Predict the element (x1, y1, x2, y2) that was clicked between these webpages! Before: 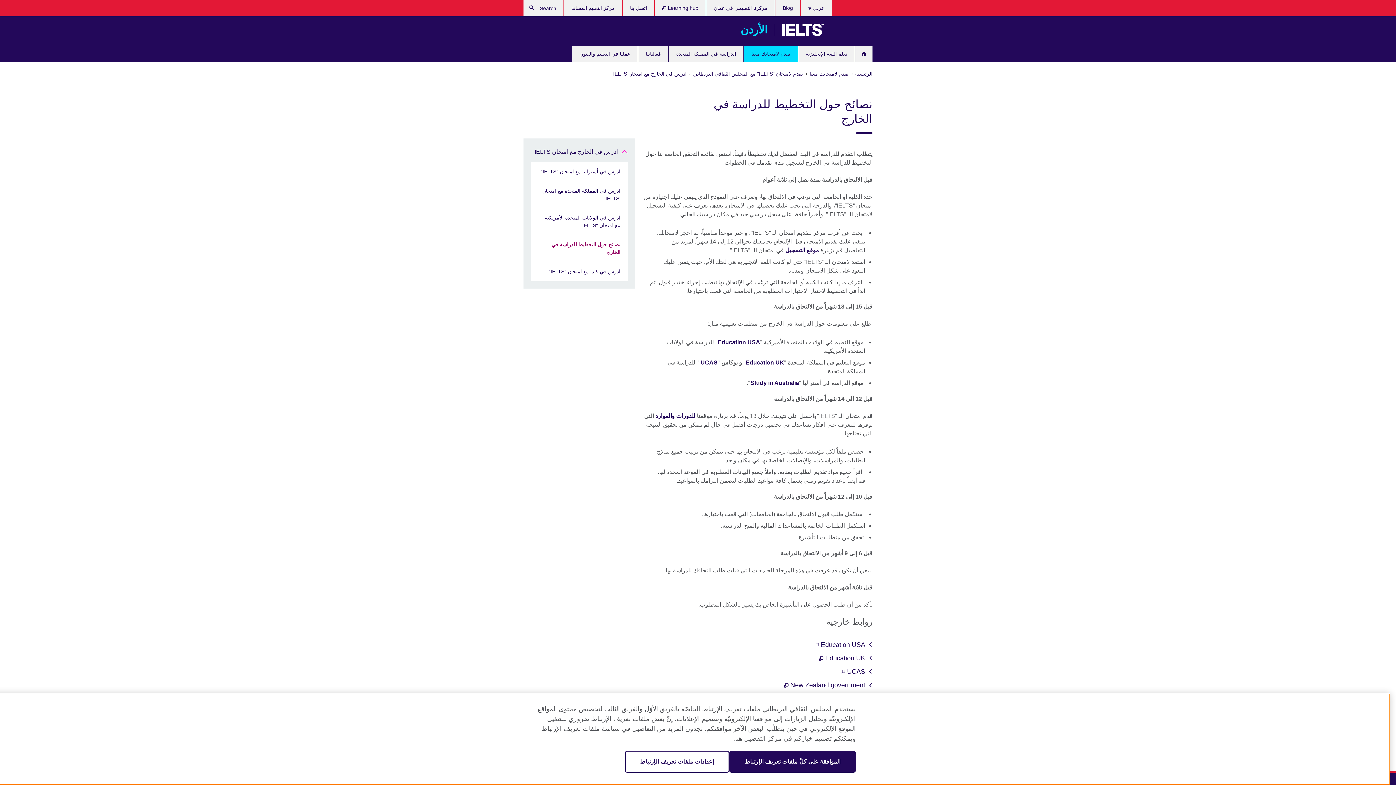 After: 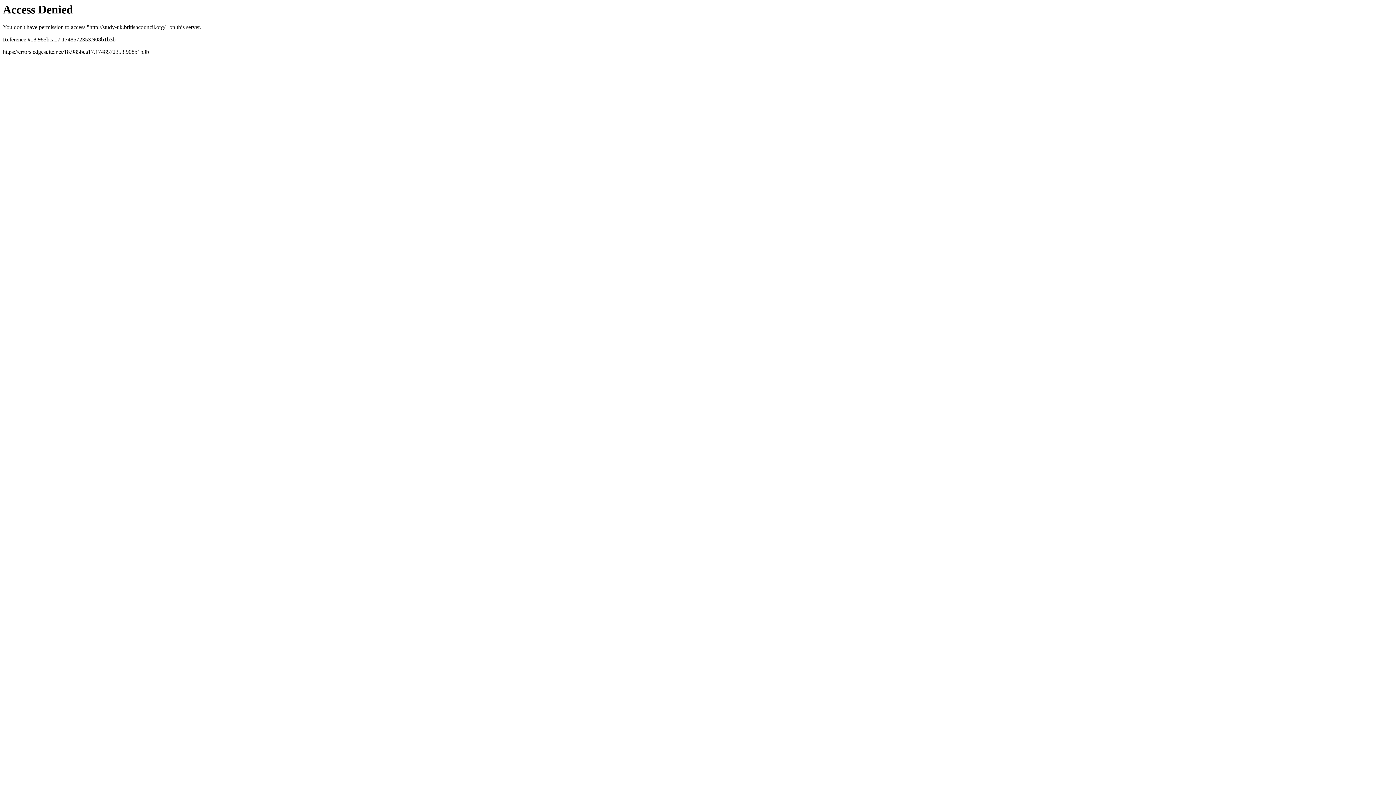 Action: label: Education UK bbox: (745, 358, 784, 367)